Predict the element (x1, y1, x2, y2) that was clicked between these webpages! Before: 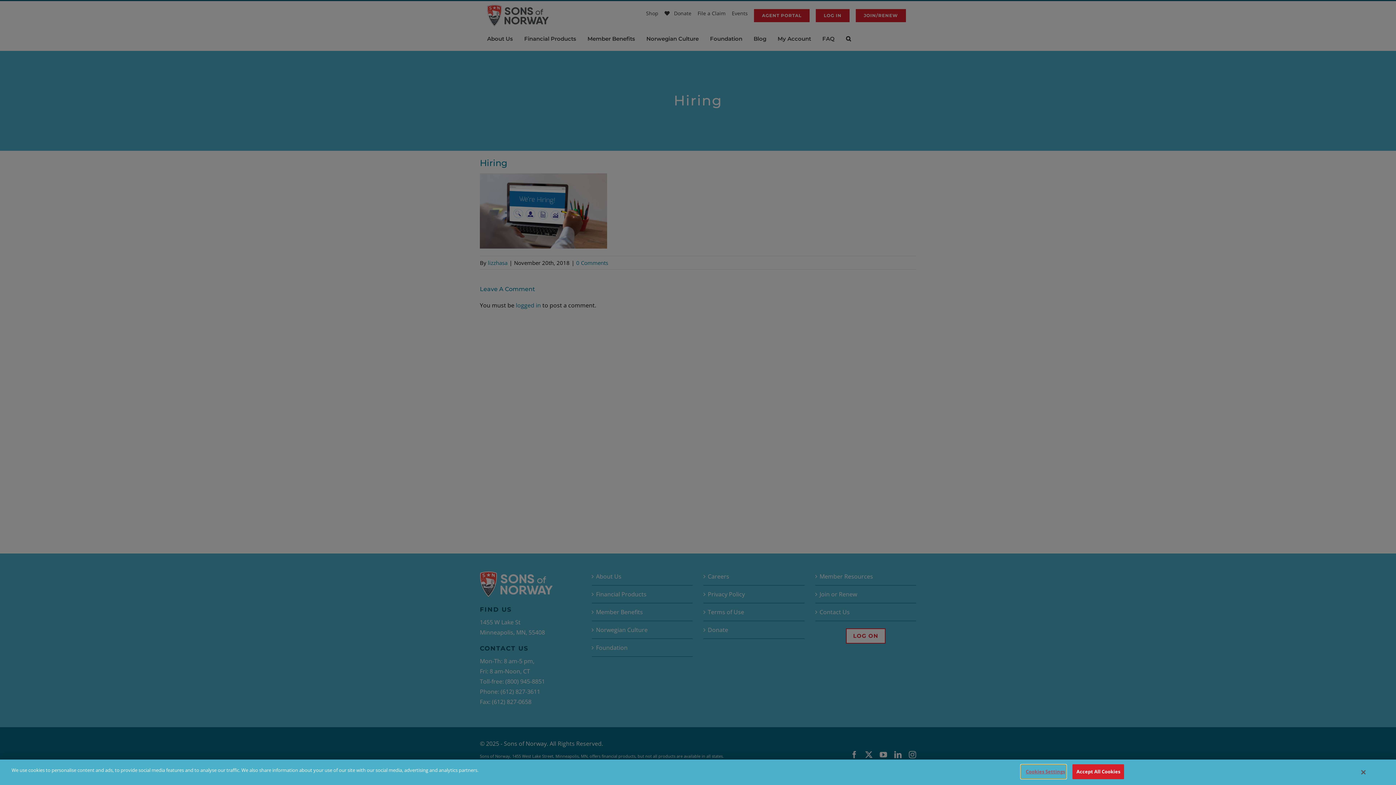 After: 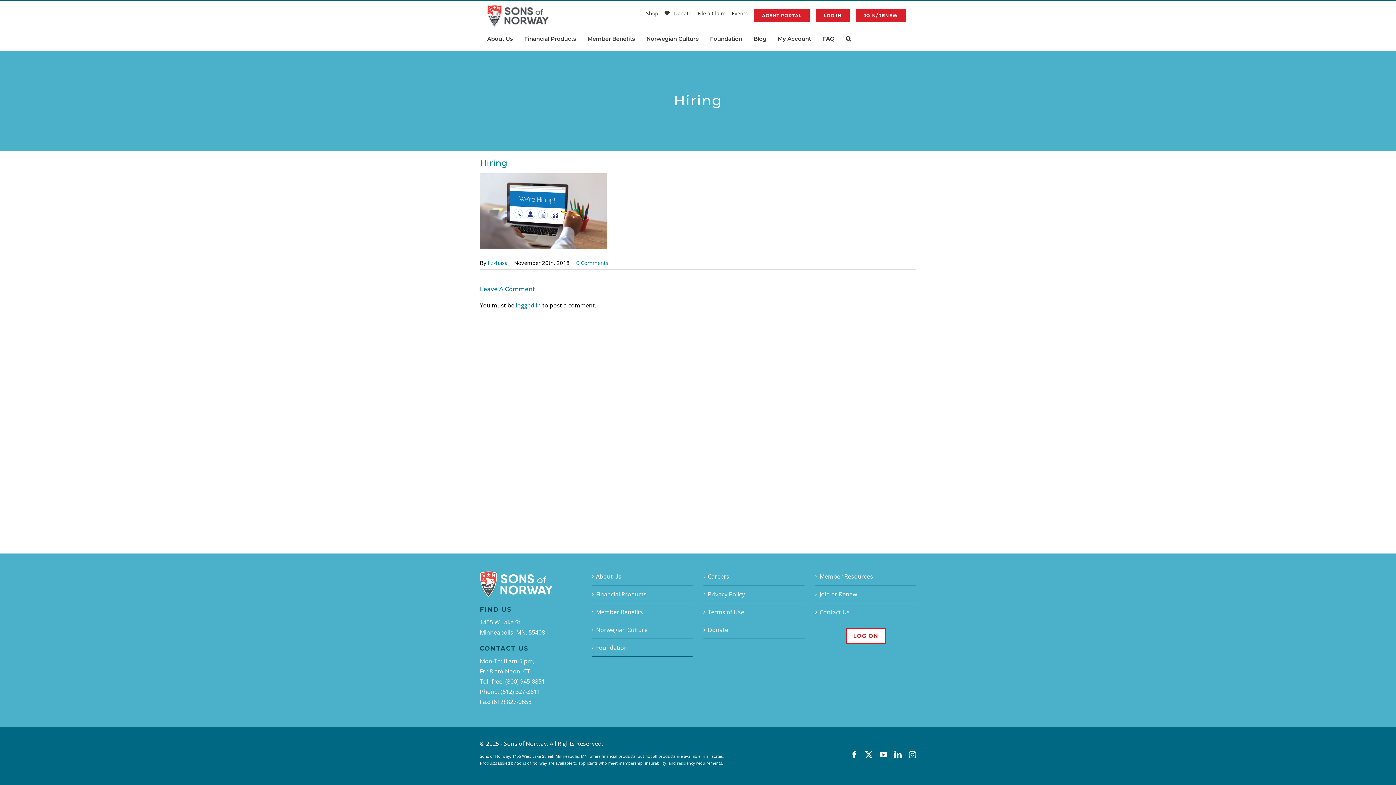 Action: bbox: (1361, 769, 1365, 776) label: Close